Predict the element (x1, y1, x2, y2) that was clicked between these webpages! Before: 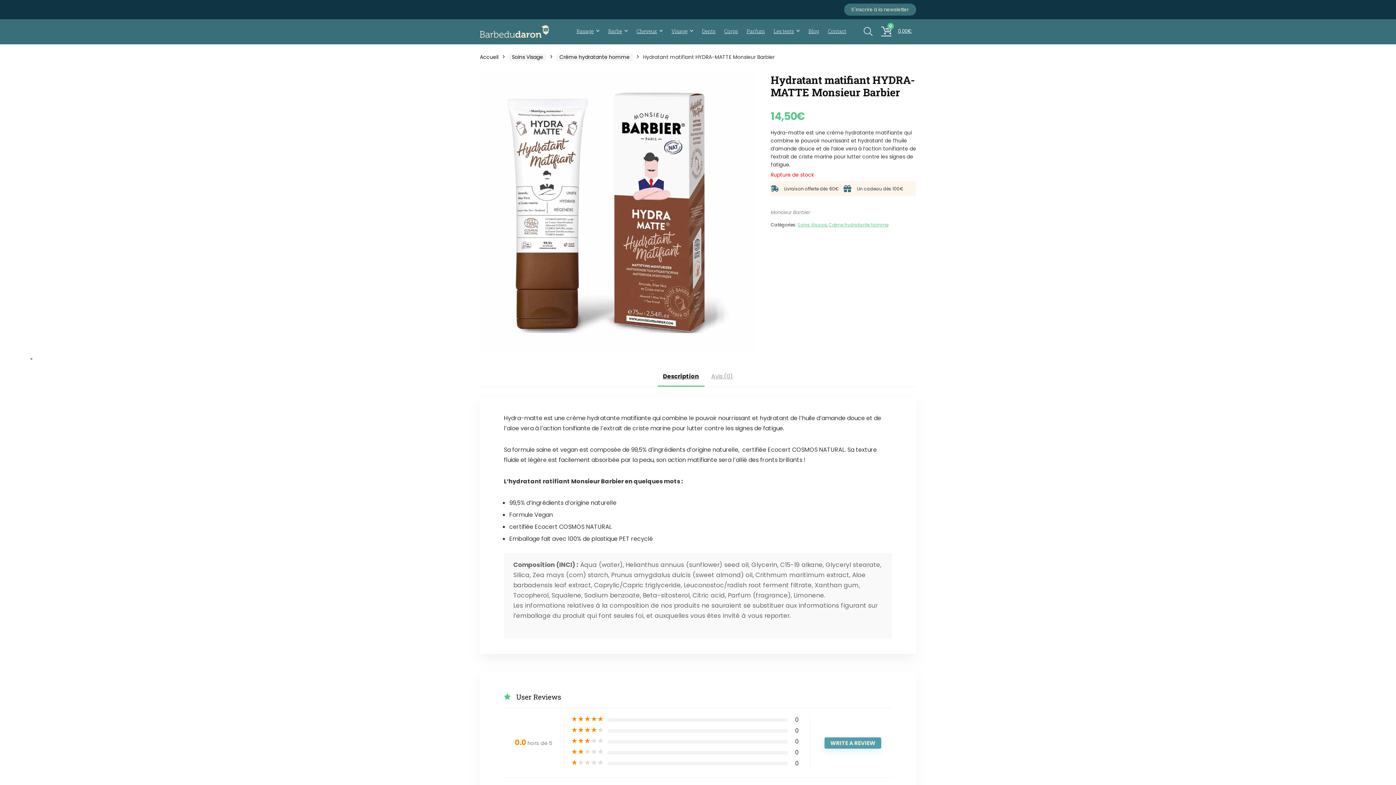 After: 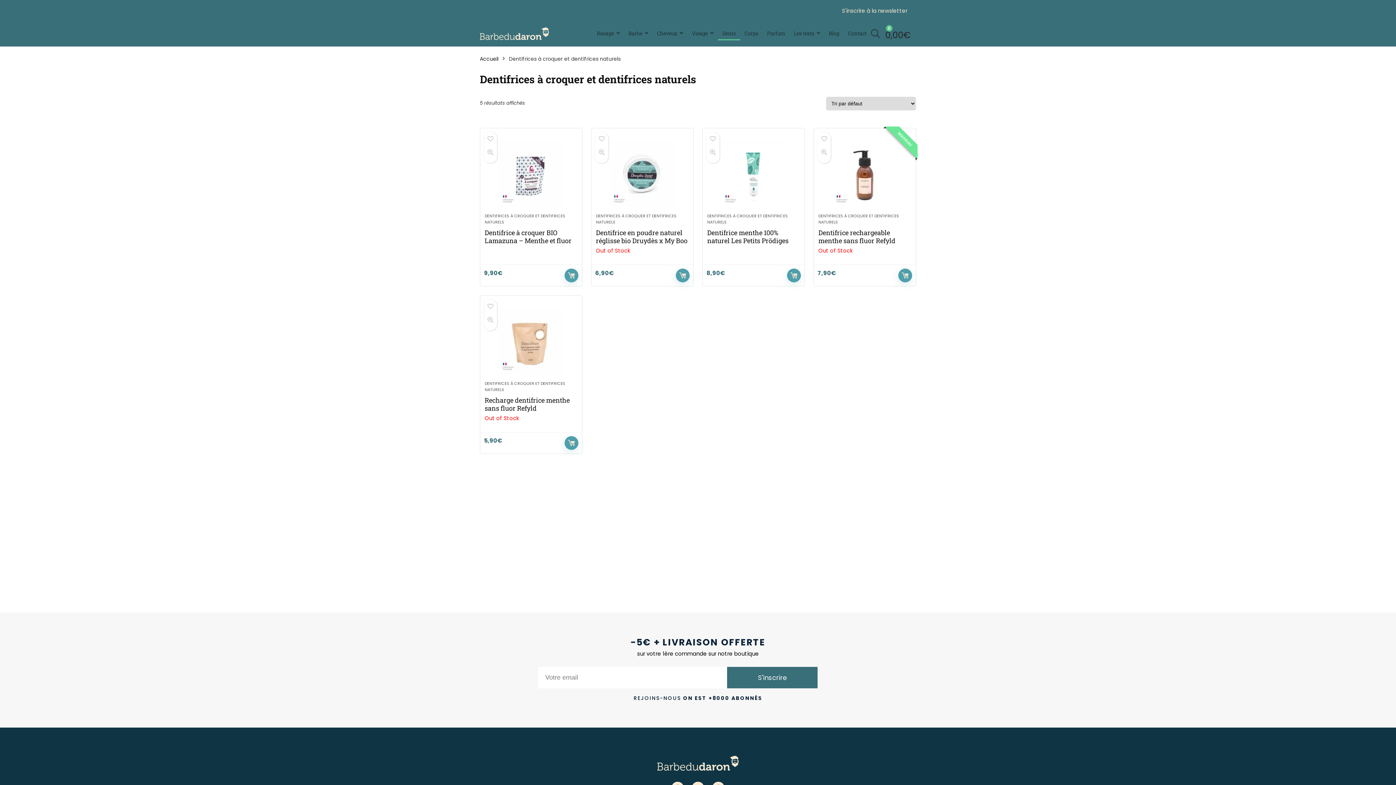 Action: bbox: (697, 25, 720, 38) label: Dents